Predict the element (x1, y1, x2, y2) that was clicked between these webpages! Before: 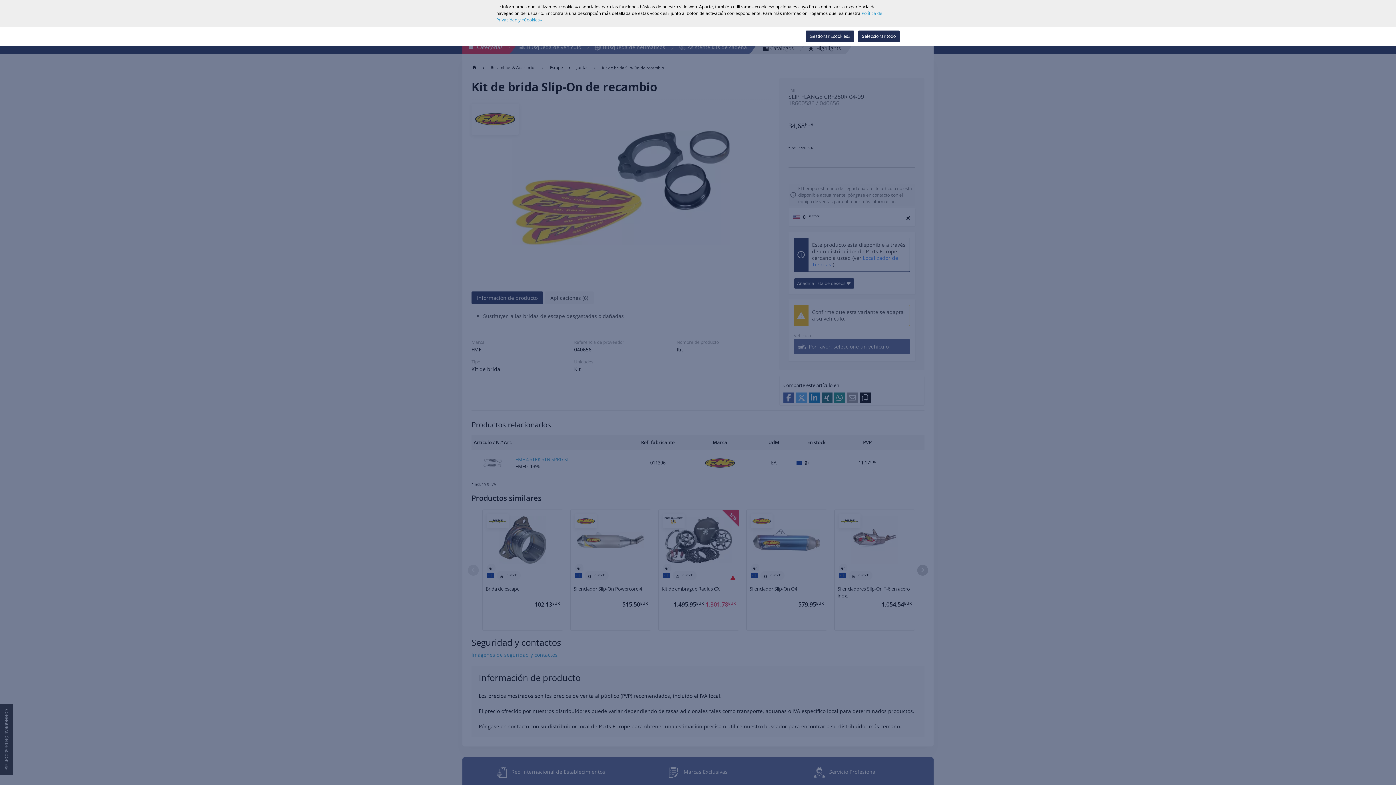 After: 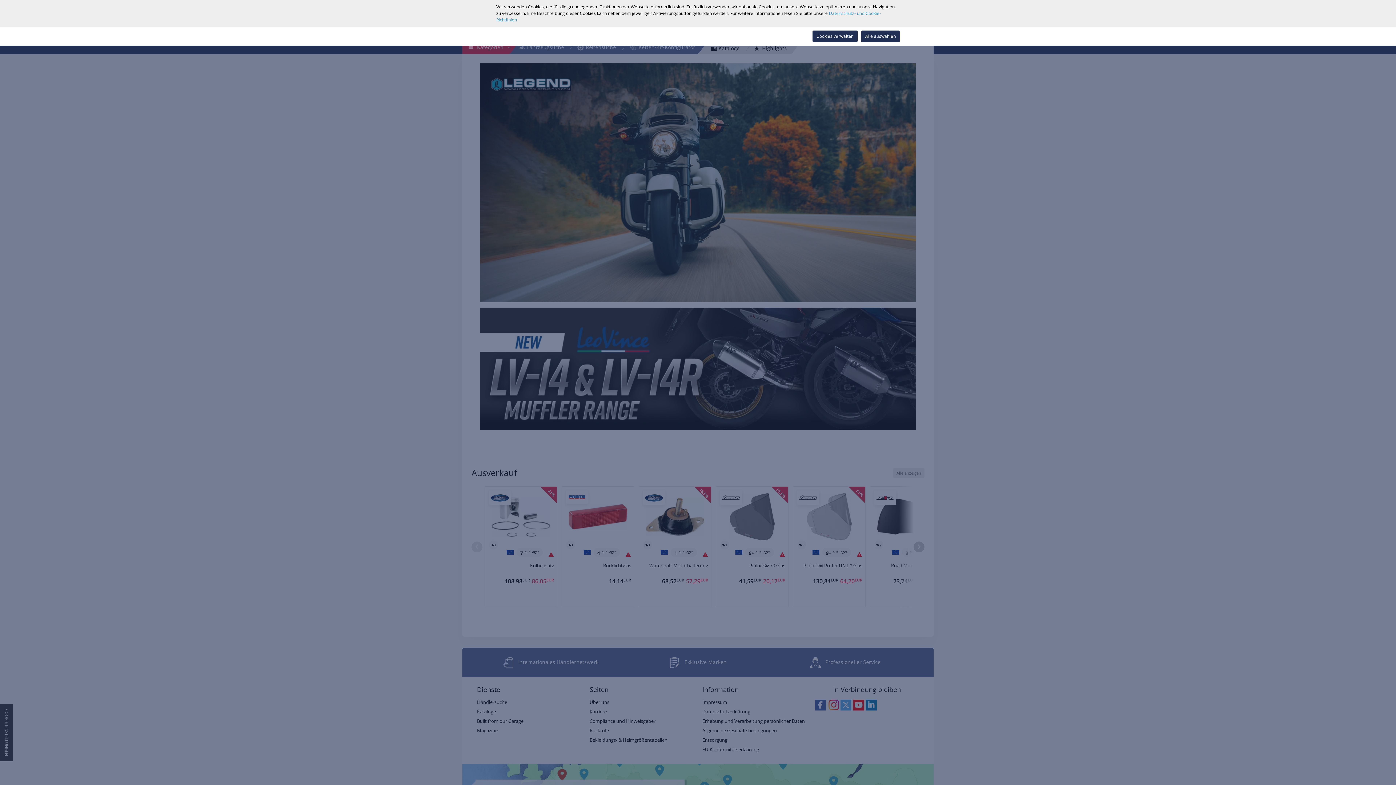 Action: bbox: (502, 34, 508, 40)